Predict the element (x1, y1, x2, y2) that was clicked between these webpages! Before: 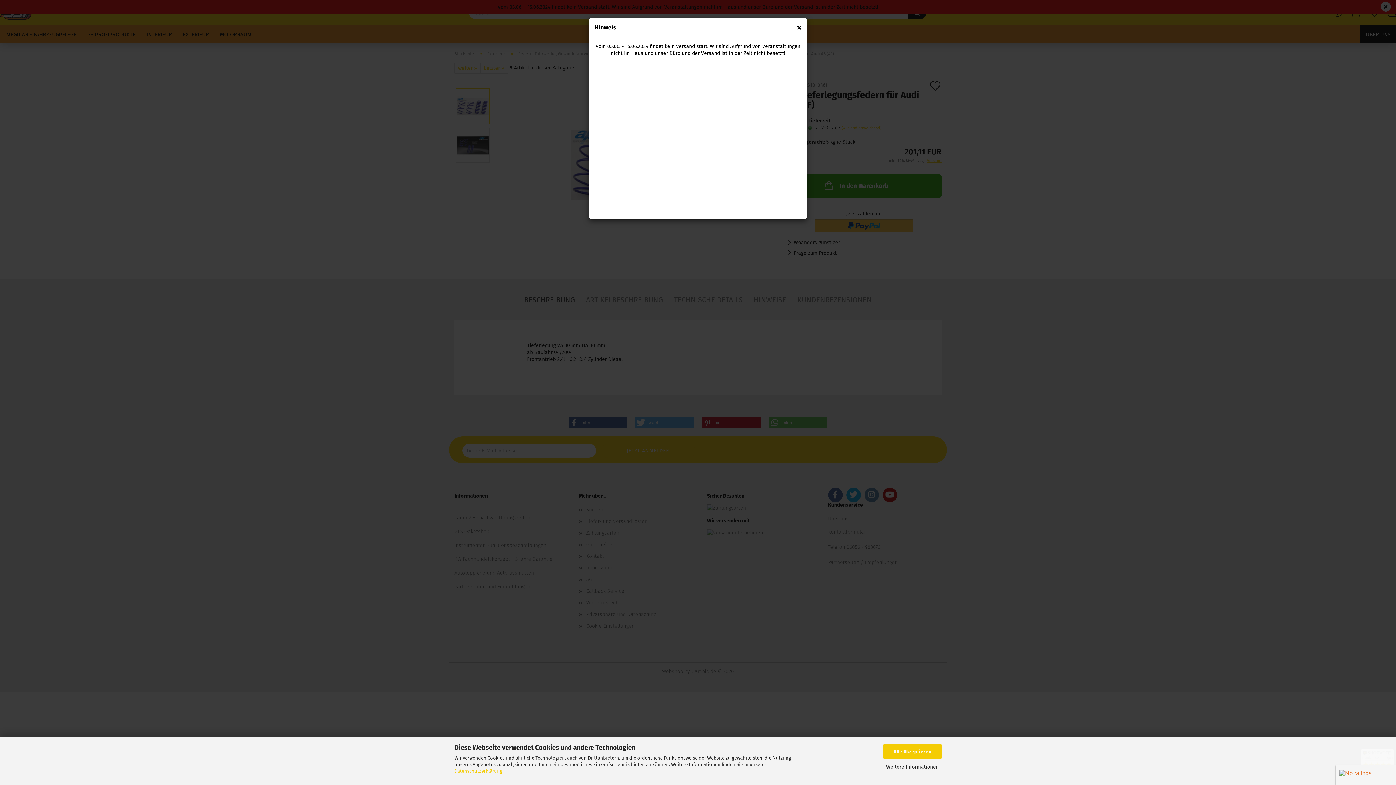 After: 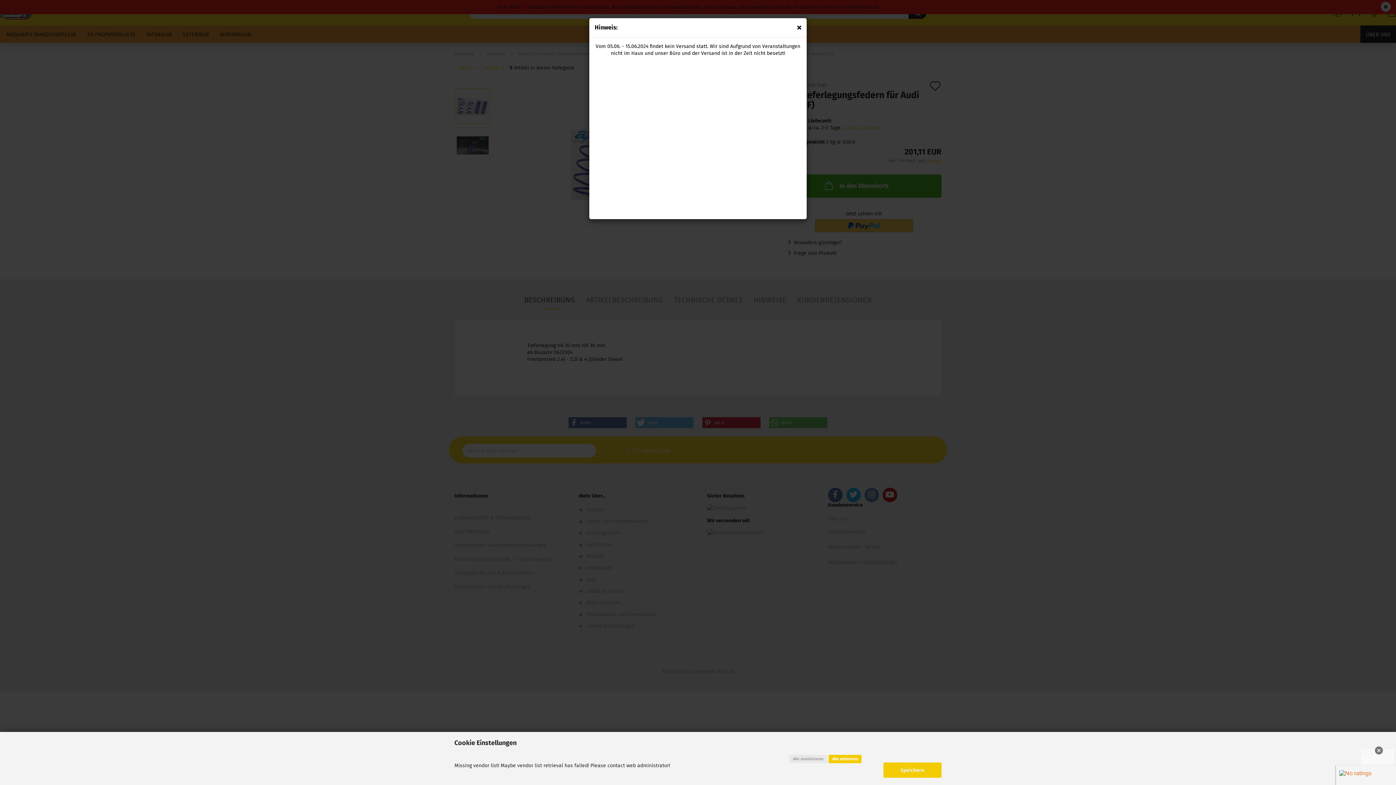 Action: bbox: (883, 762, 941, 772) label: Weitere Informationen